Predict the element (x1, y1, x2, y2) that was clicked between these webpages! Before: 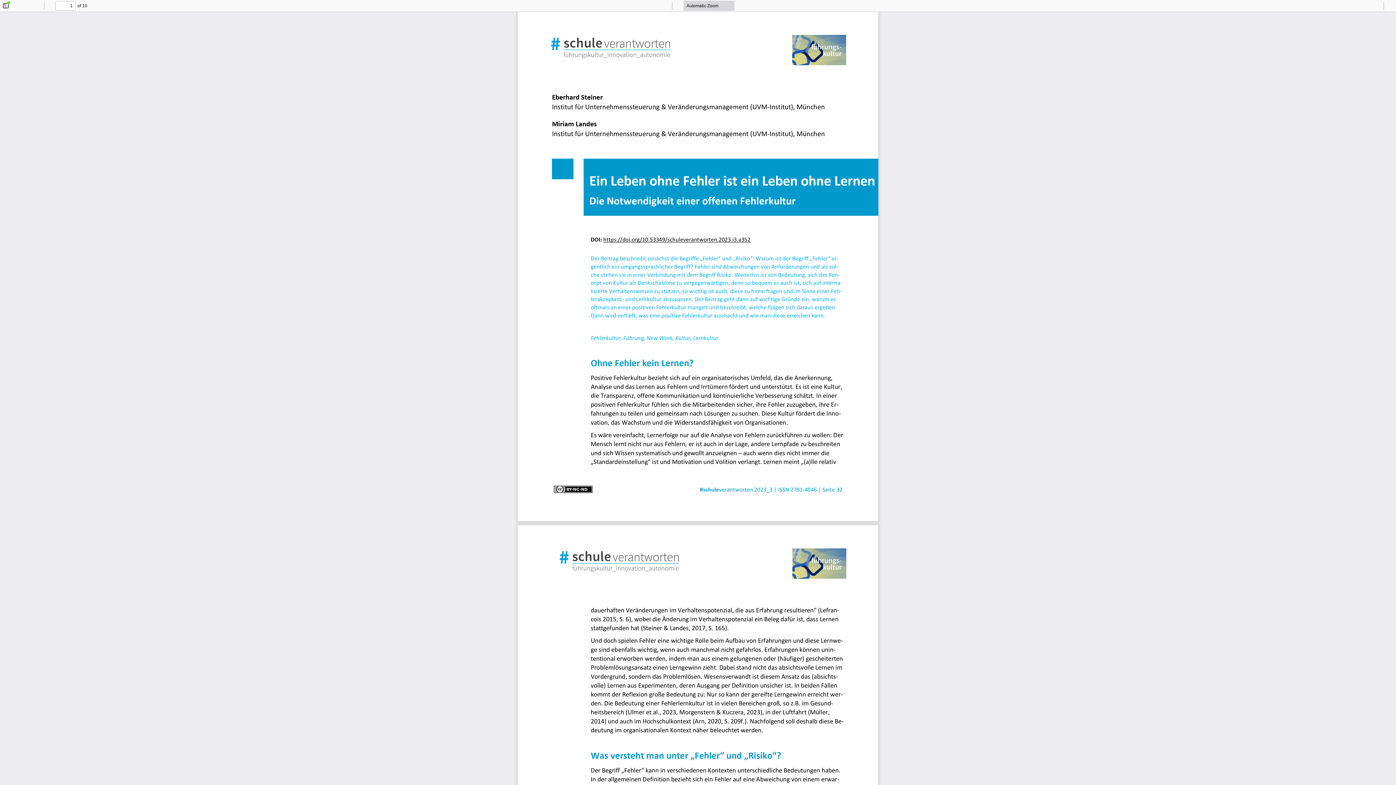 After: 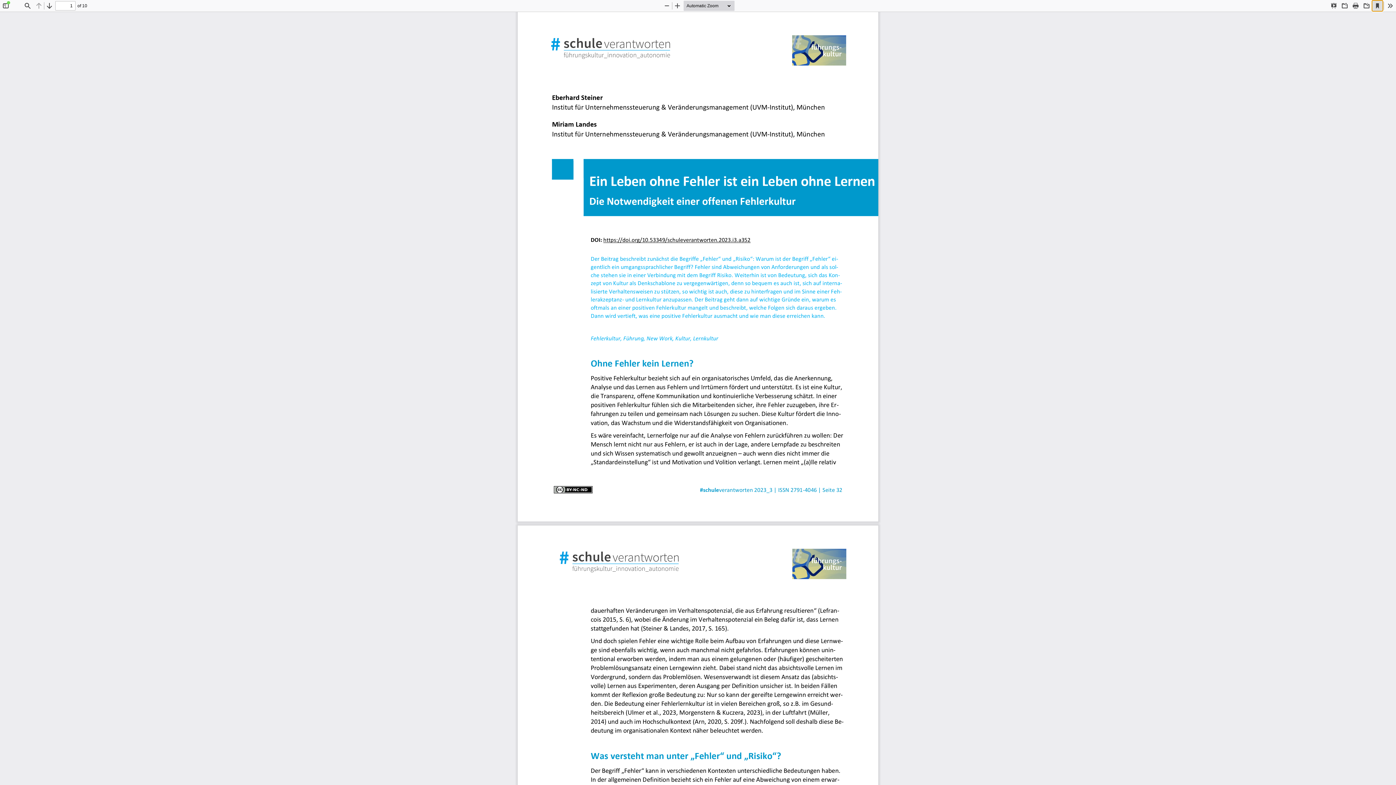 Action: label: Current View bbox: (1372, 0, 1382, 10)